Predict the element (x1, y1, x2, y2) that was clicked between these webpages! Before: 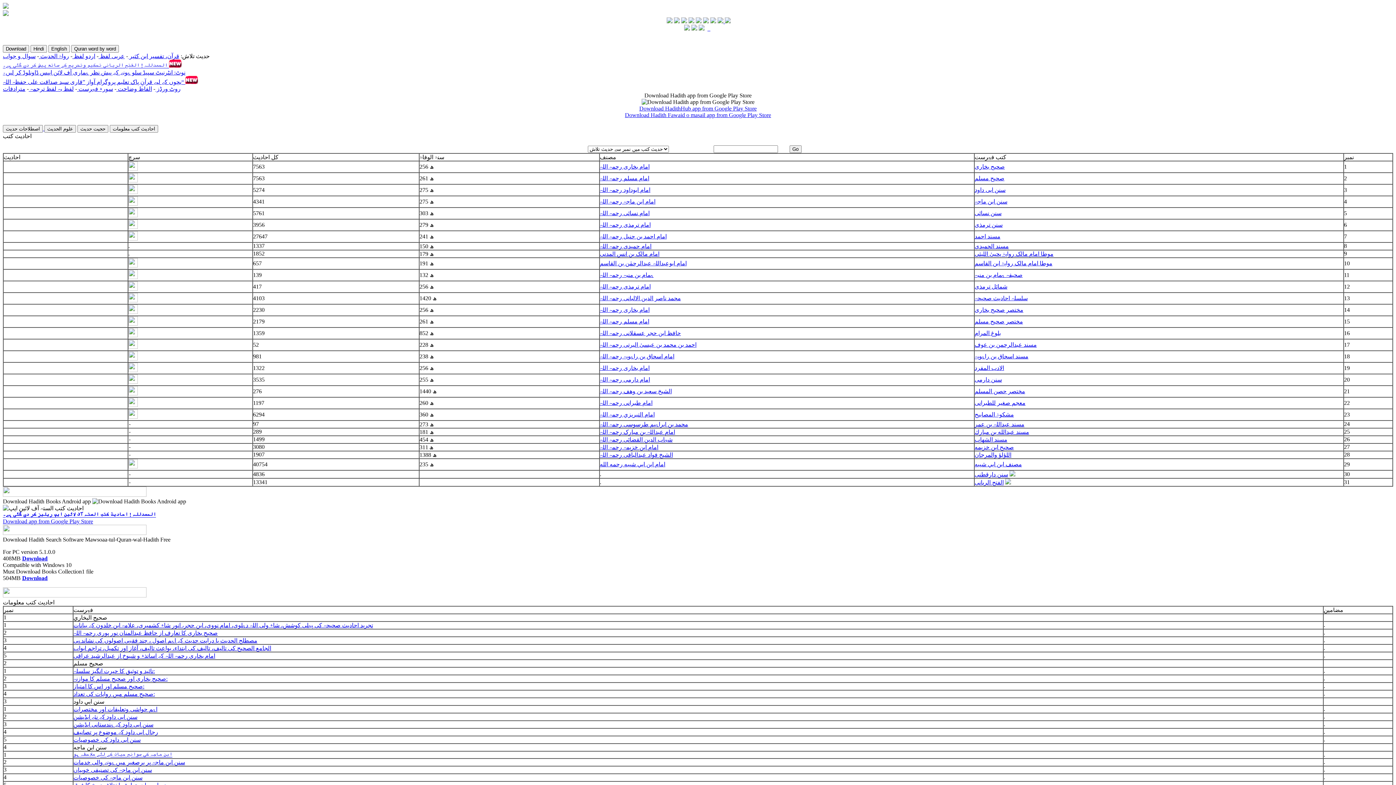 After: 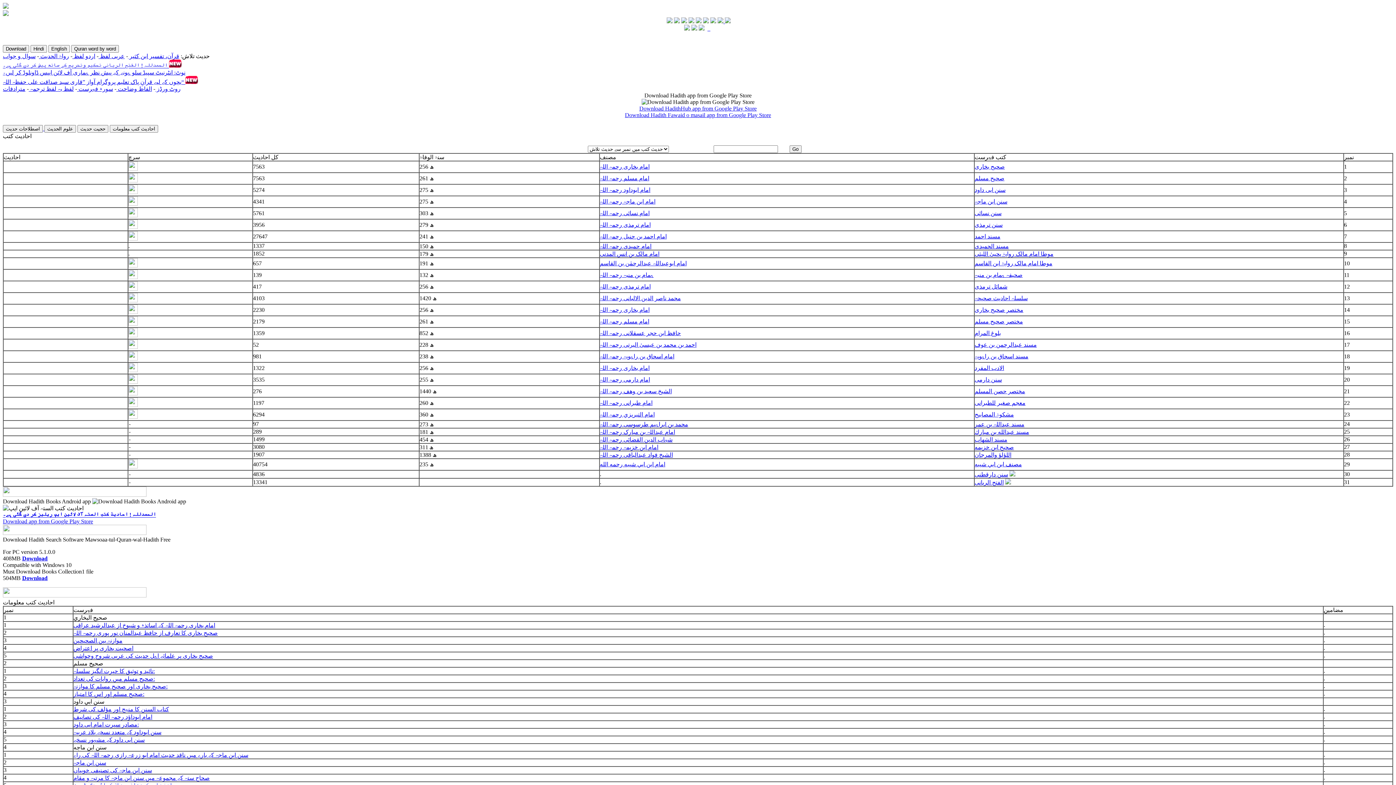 Action: bbox: (974, 400, 1025, 406) label: معجم صغیر للطبرانی